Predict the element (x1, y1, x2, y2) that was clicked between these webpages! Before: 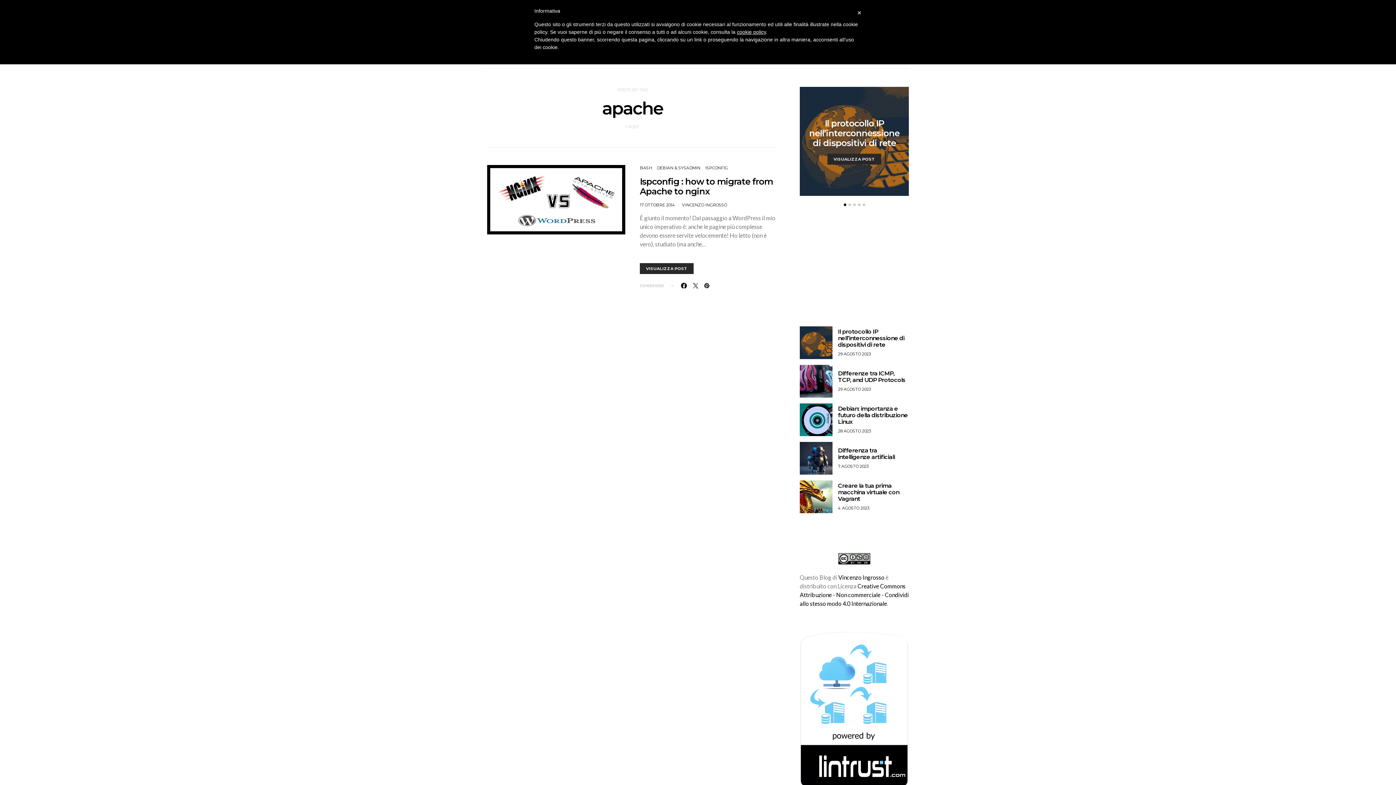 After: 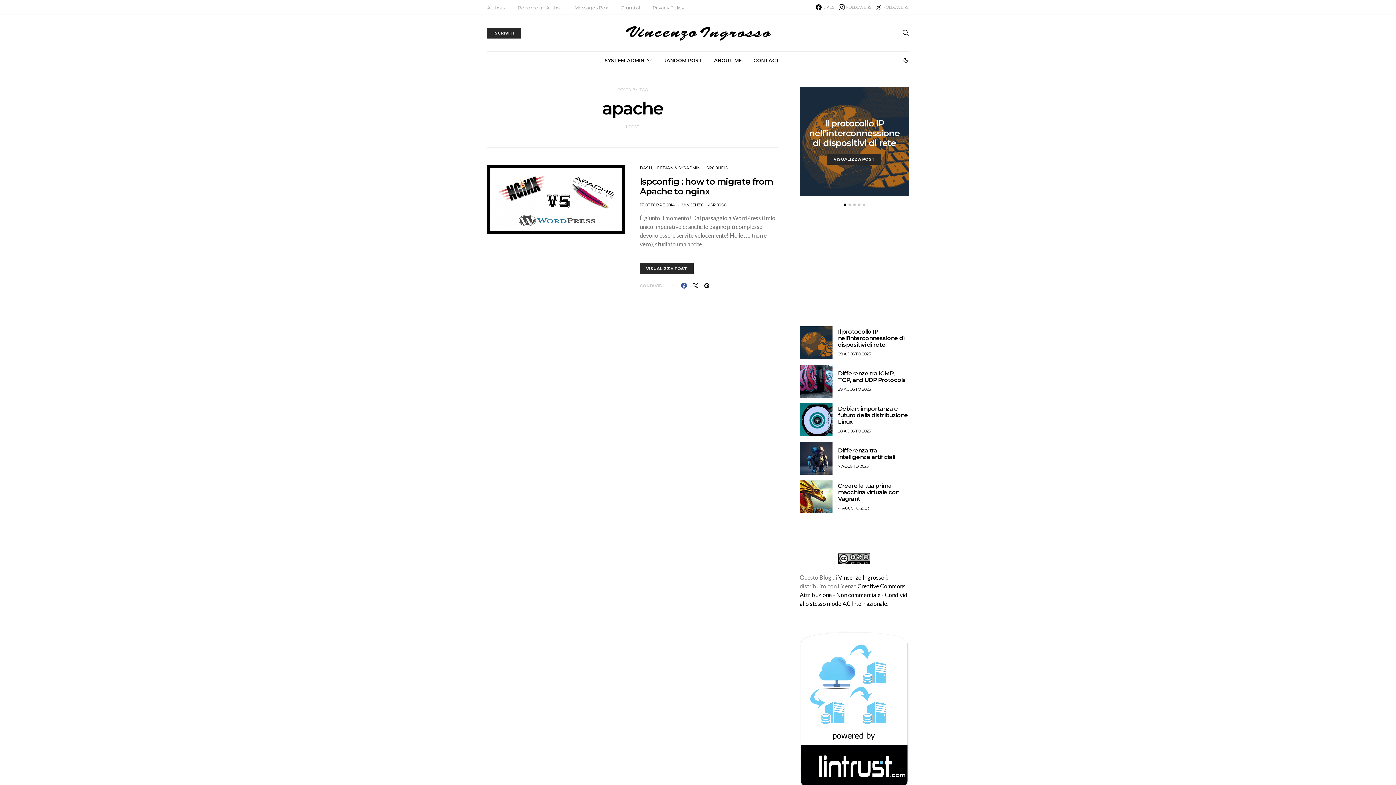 Action: bbox: (679, 282, 688, 288)